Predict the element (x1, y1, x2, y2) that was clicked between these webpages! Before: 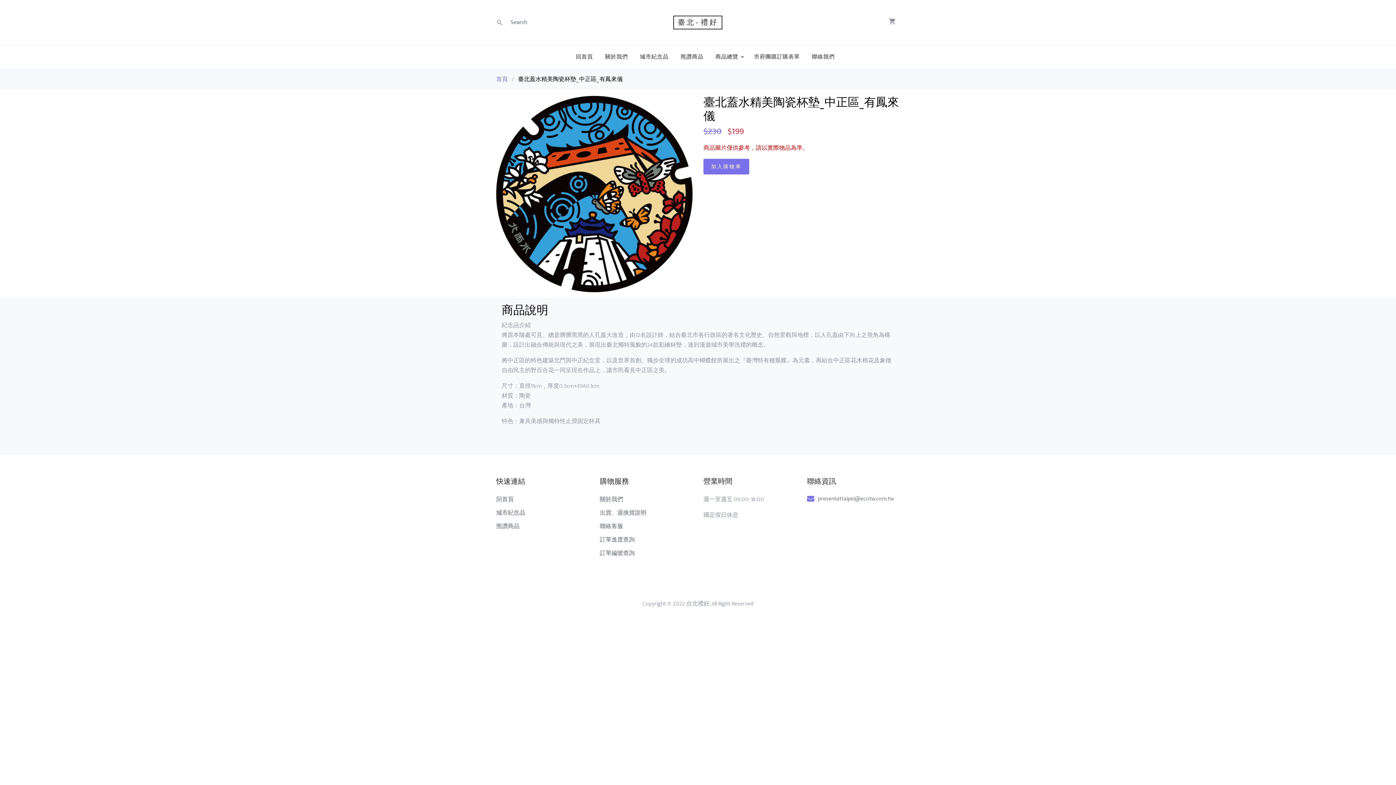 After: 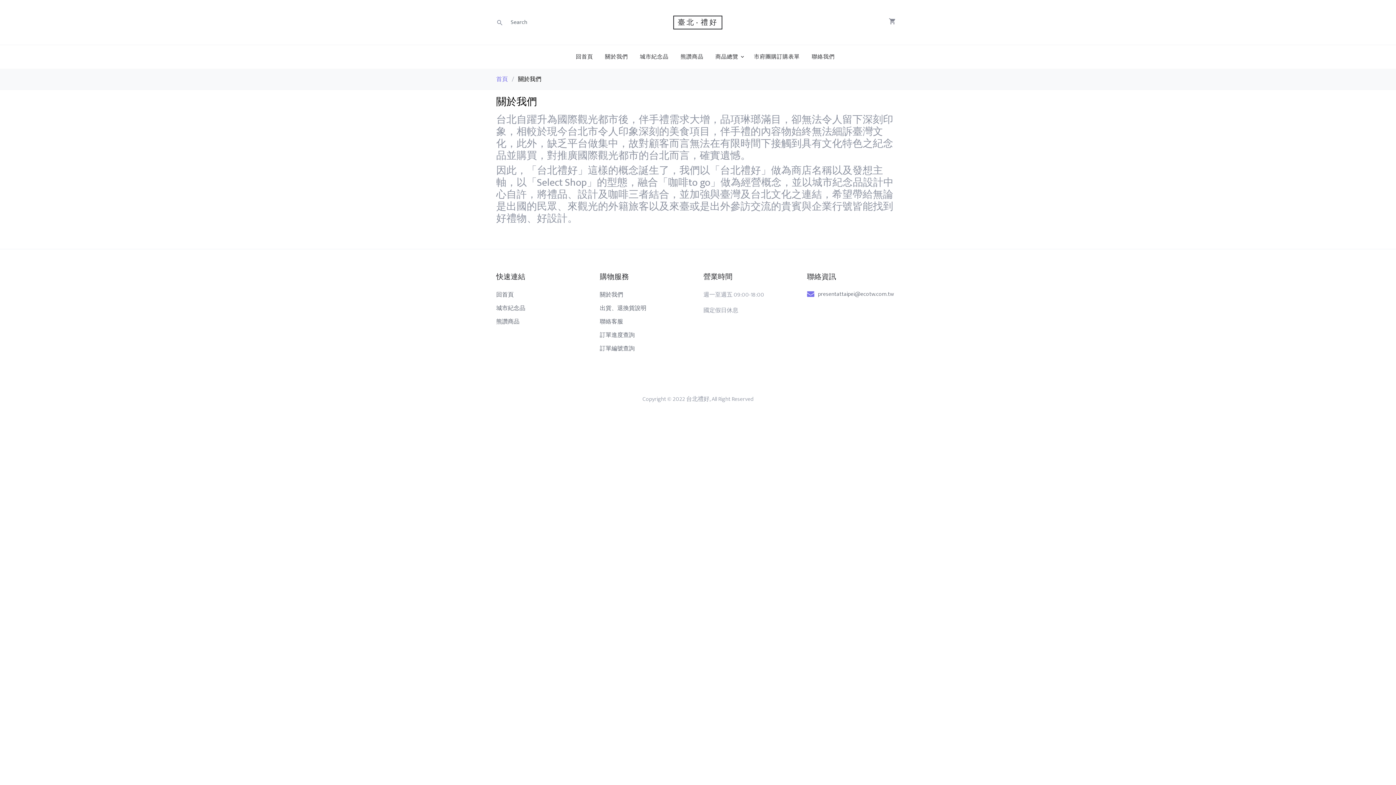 Action: bbox: (600, 494, 623, 504) label: 關於我們